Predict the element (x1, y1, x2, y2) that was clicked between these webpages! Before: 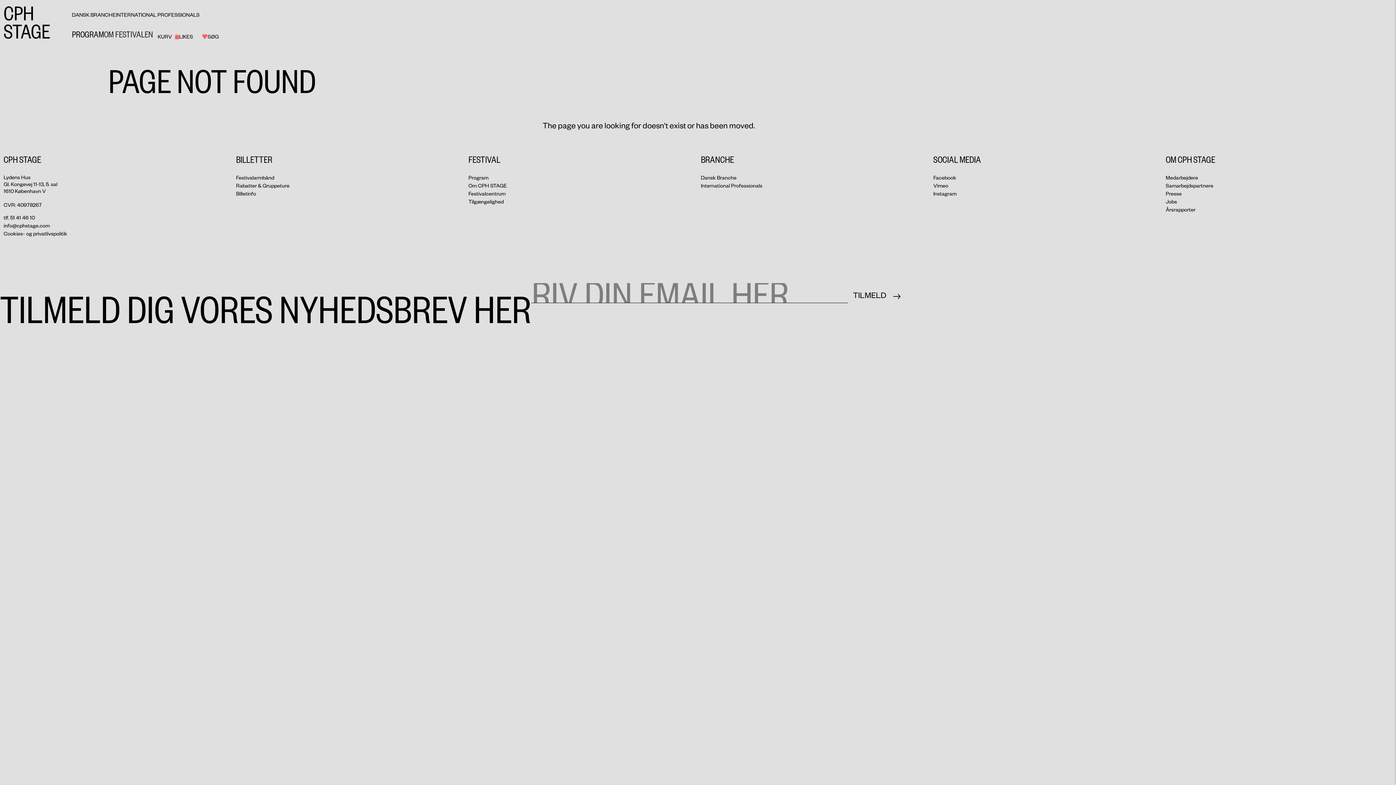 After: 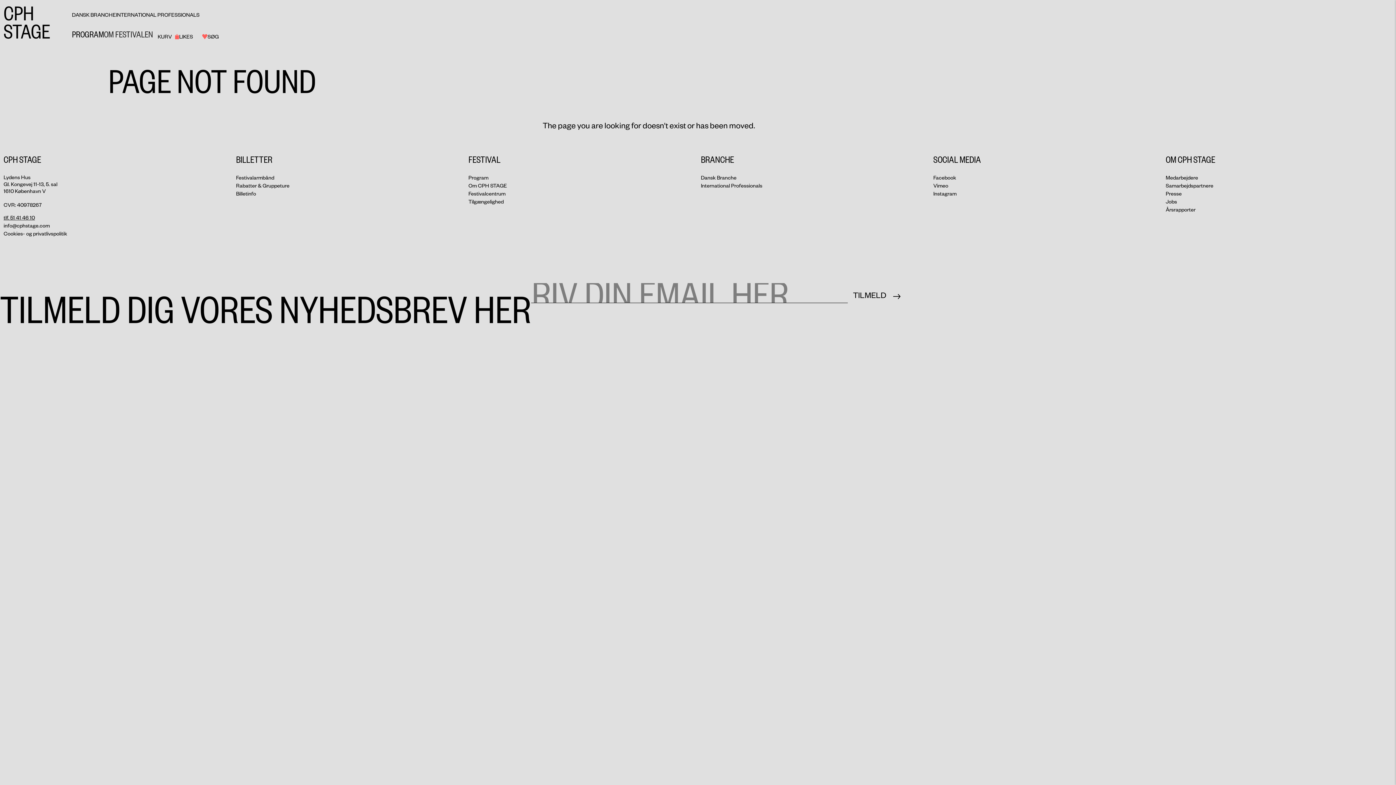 Action: label: tlf. 51 41 46 10 bbox: (3, 213, 230, 221)